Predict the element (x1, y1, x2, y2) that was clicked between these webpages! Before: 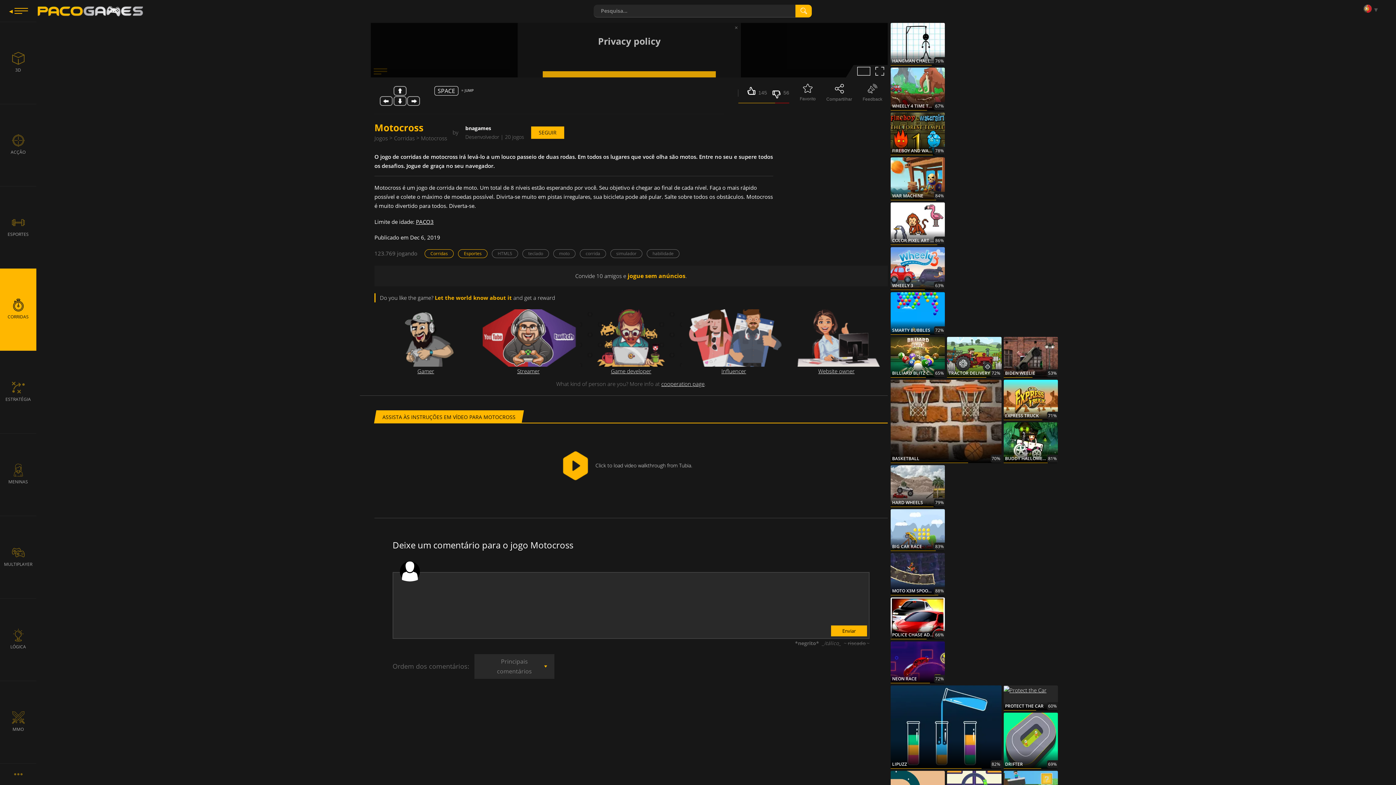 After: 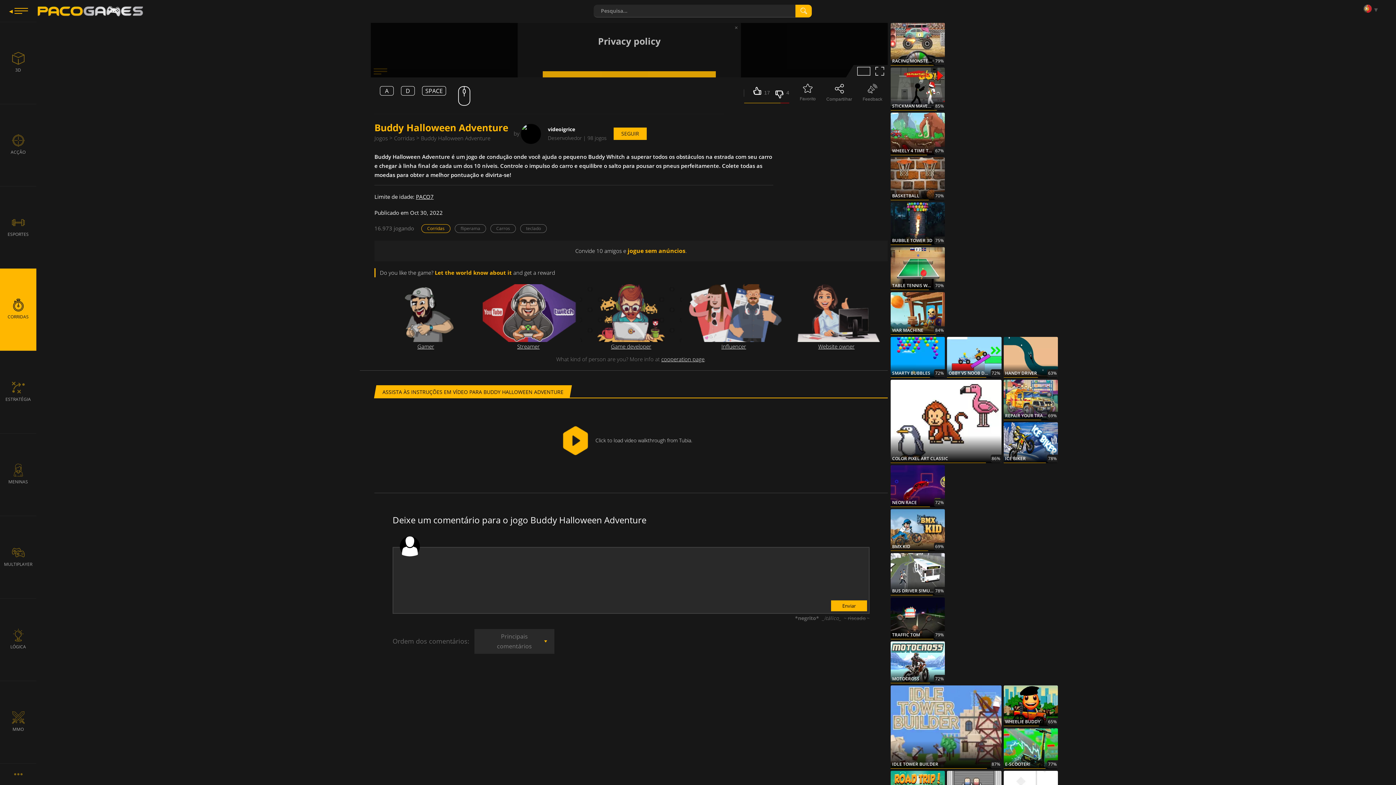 Action: bbox: (1003, 422, 1058, 463) label: BUDDY HALLOWEEN ADVENTURE
81%